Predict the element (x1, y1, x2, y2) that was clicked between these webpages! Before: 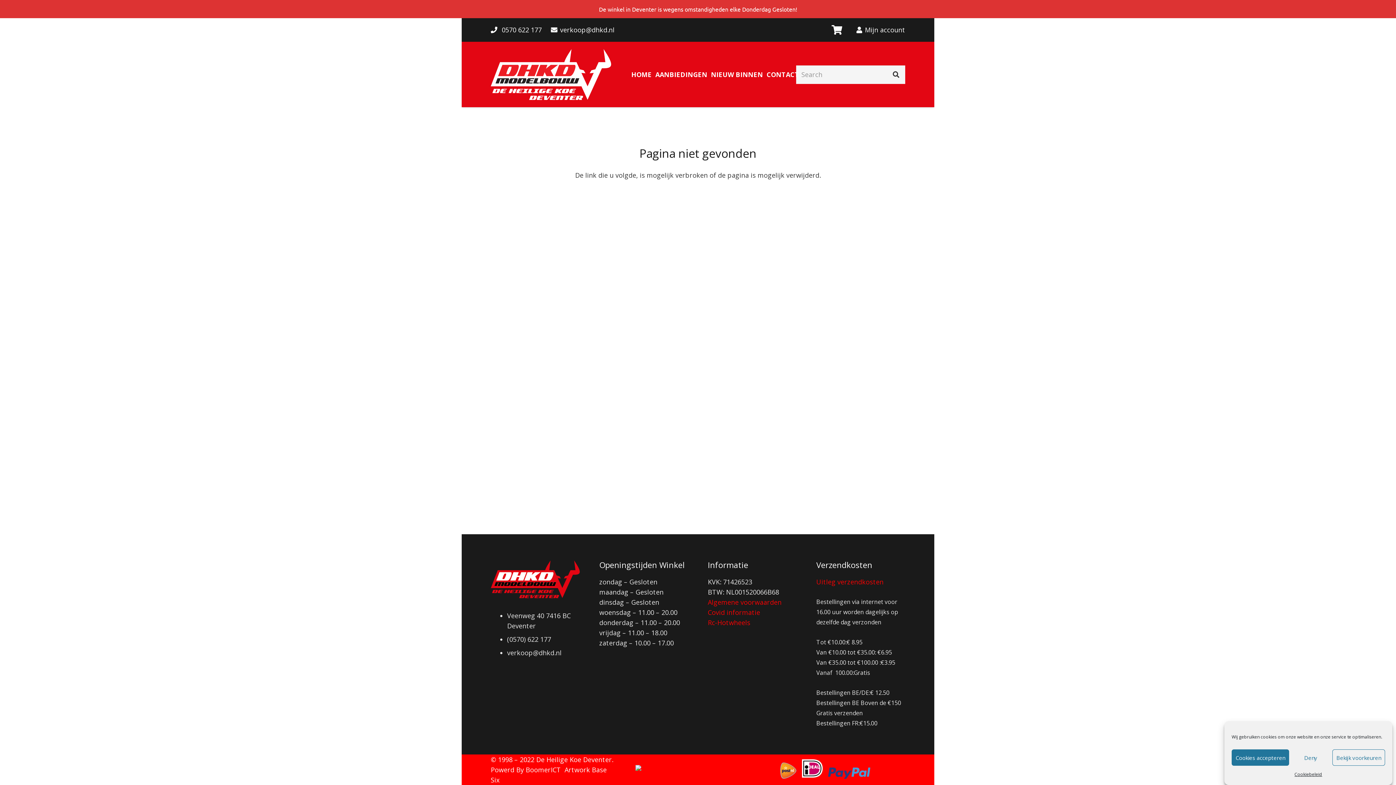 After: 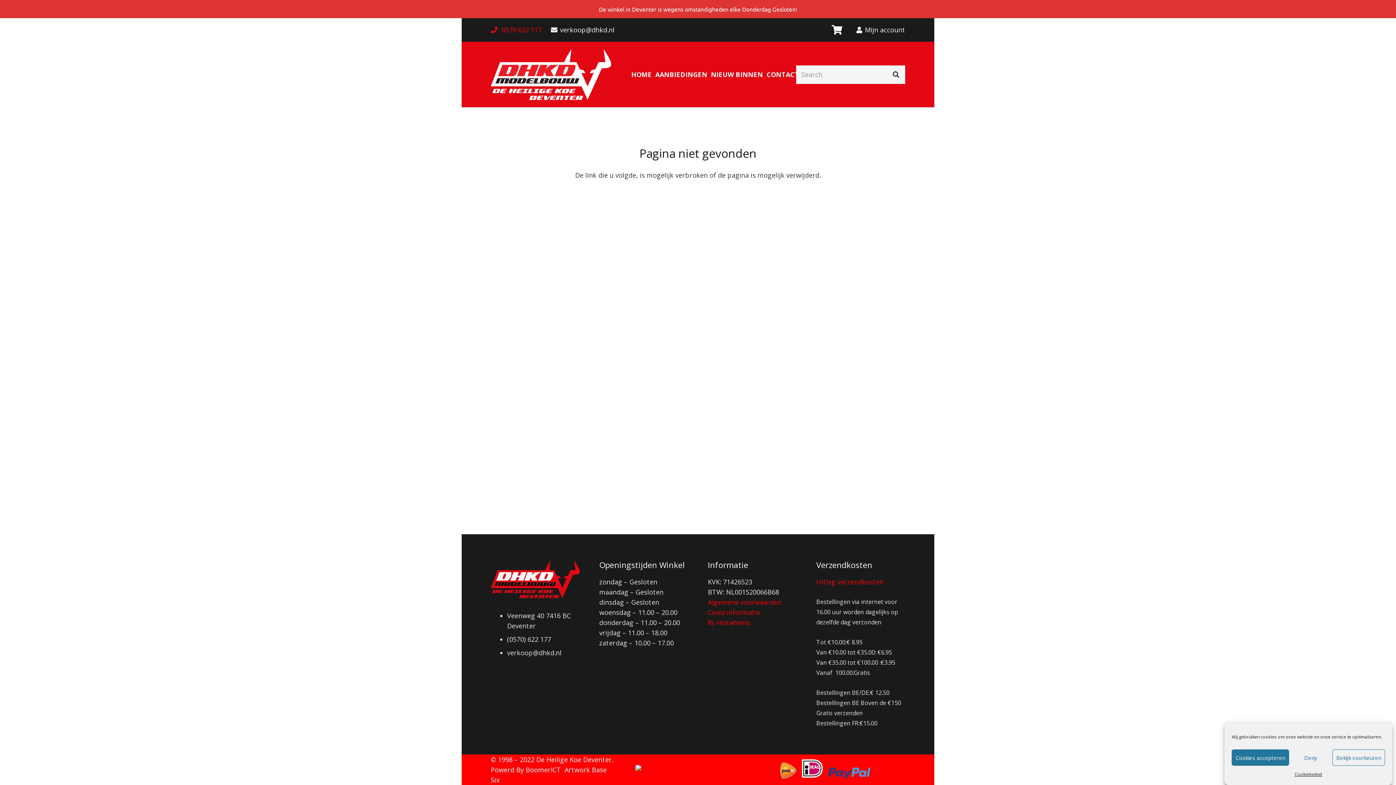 Action: label:  0570 622 177 bbox: (490, 25, 541, 34)